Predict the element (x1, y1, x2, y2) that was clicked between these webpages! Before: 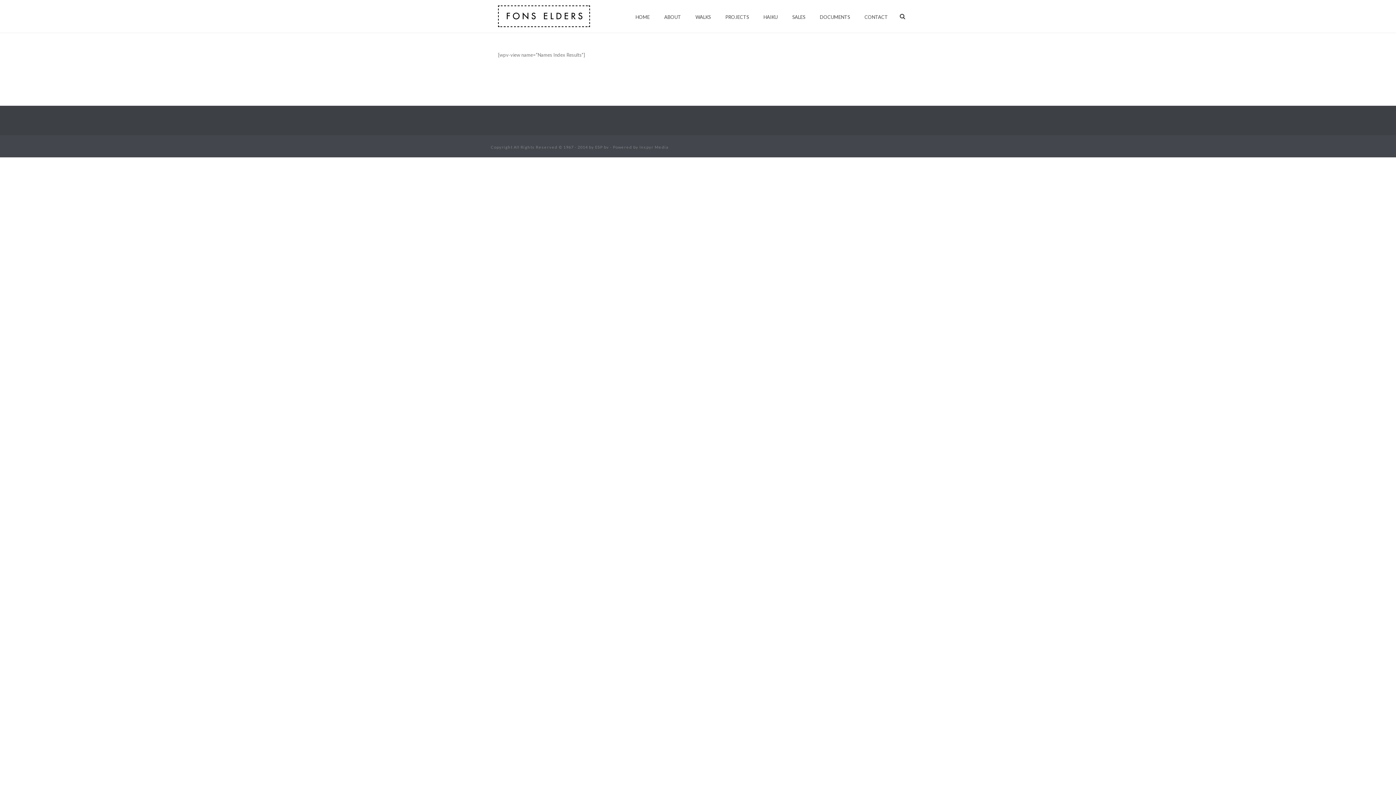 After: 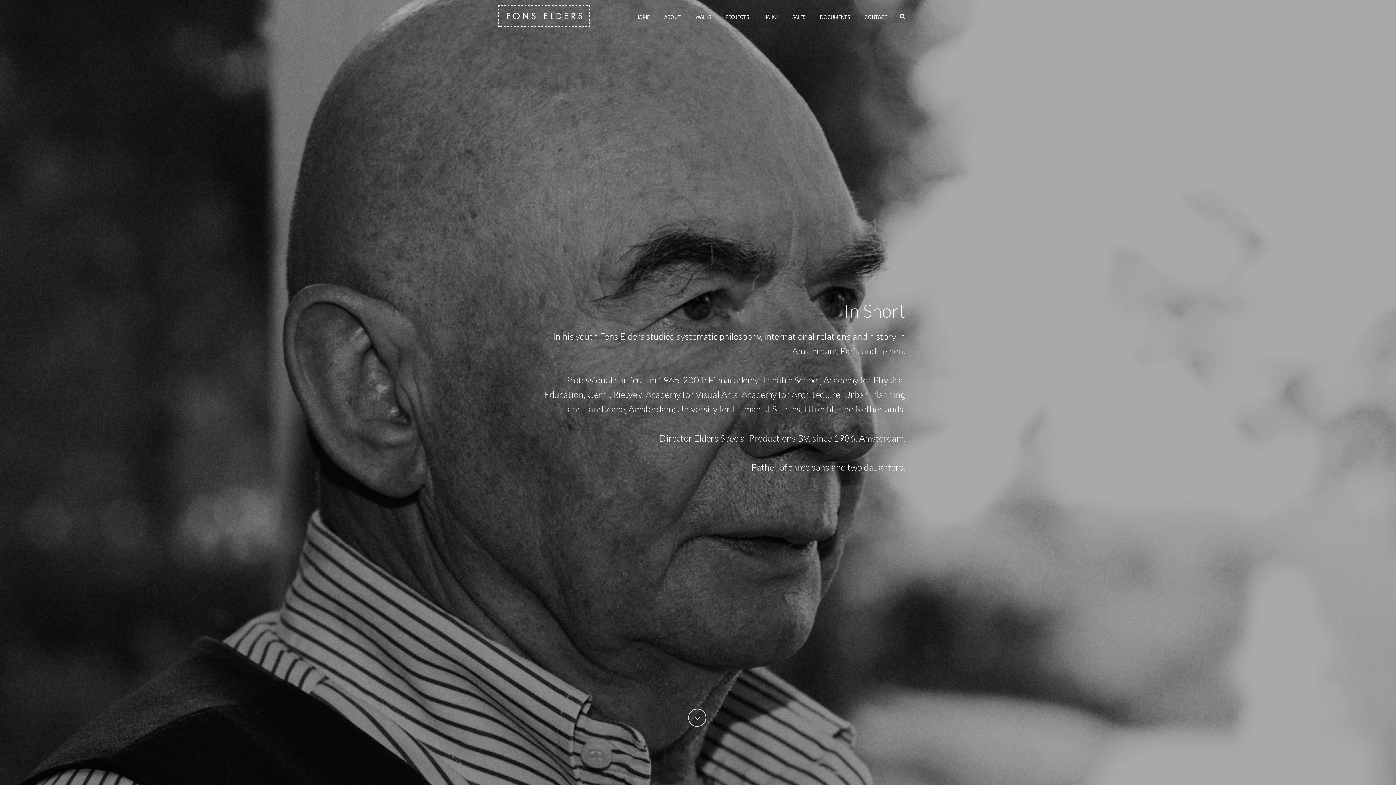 Action: label: ABOUT bbox: (657, 12, 688, 21)